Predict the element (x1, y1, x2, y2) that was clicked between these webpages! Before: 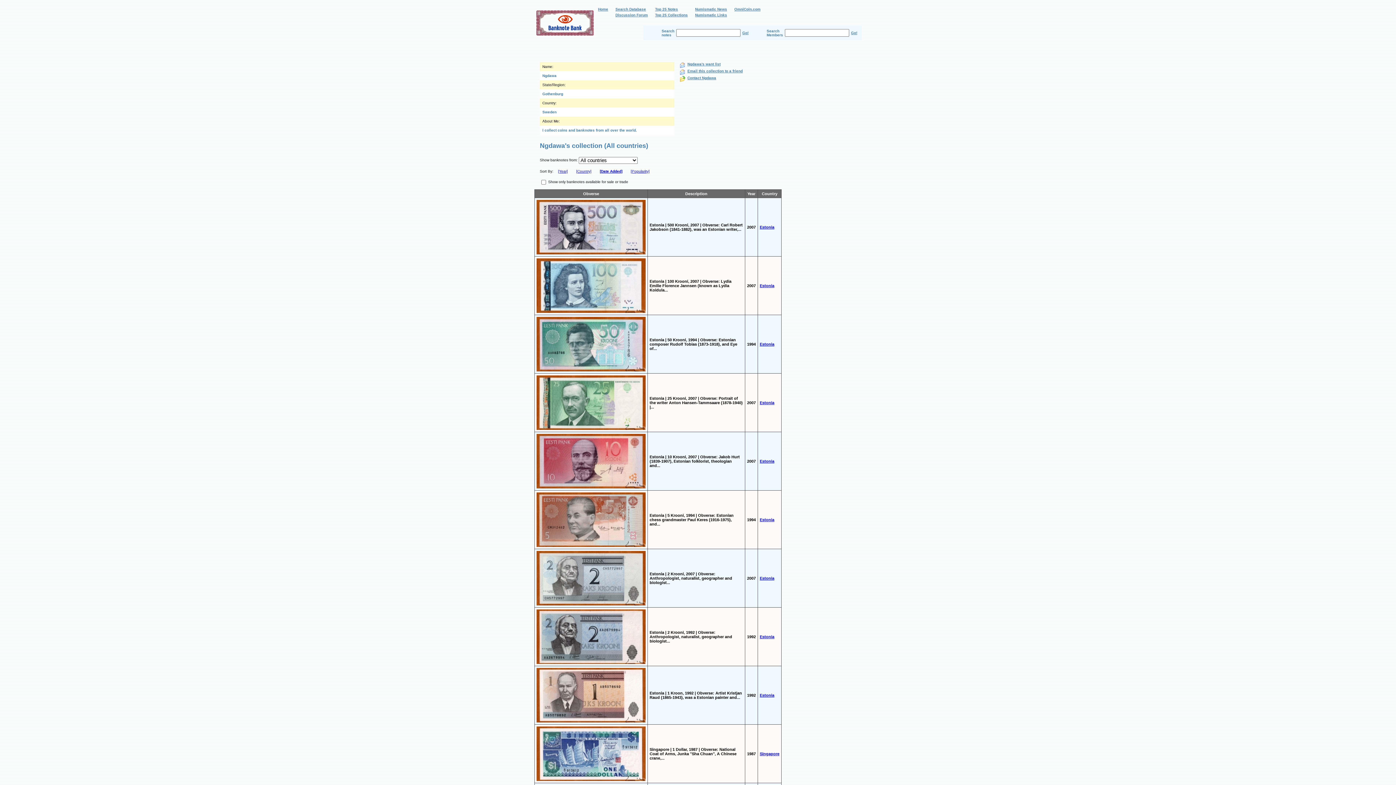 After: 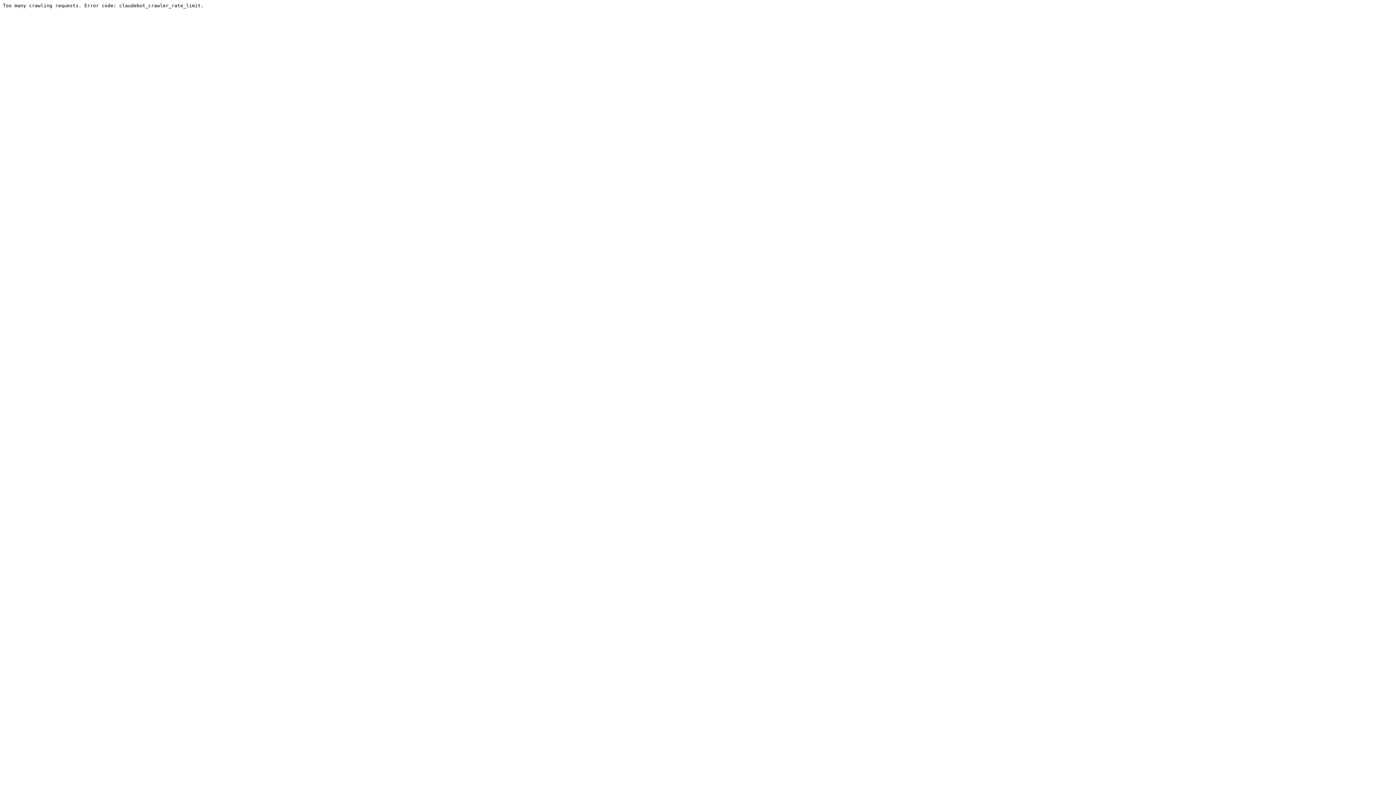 Action: bbox: (615, 13, 648, 17) label: Discussion Forum